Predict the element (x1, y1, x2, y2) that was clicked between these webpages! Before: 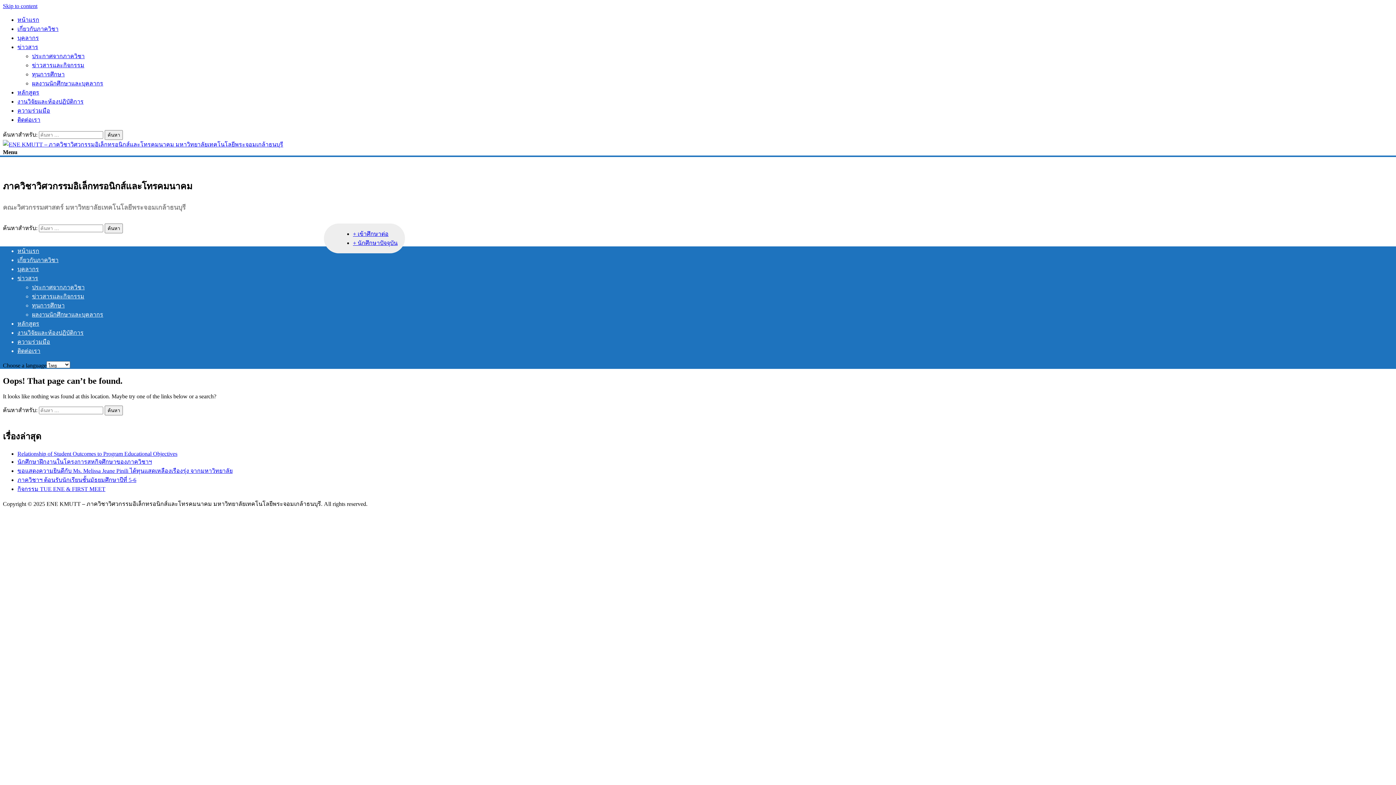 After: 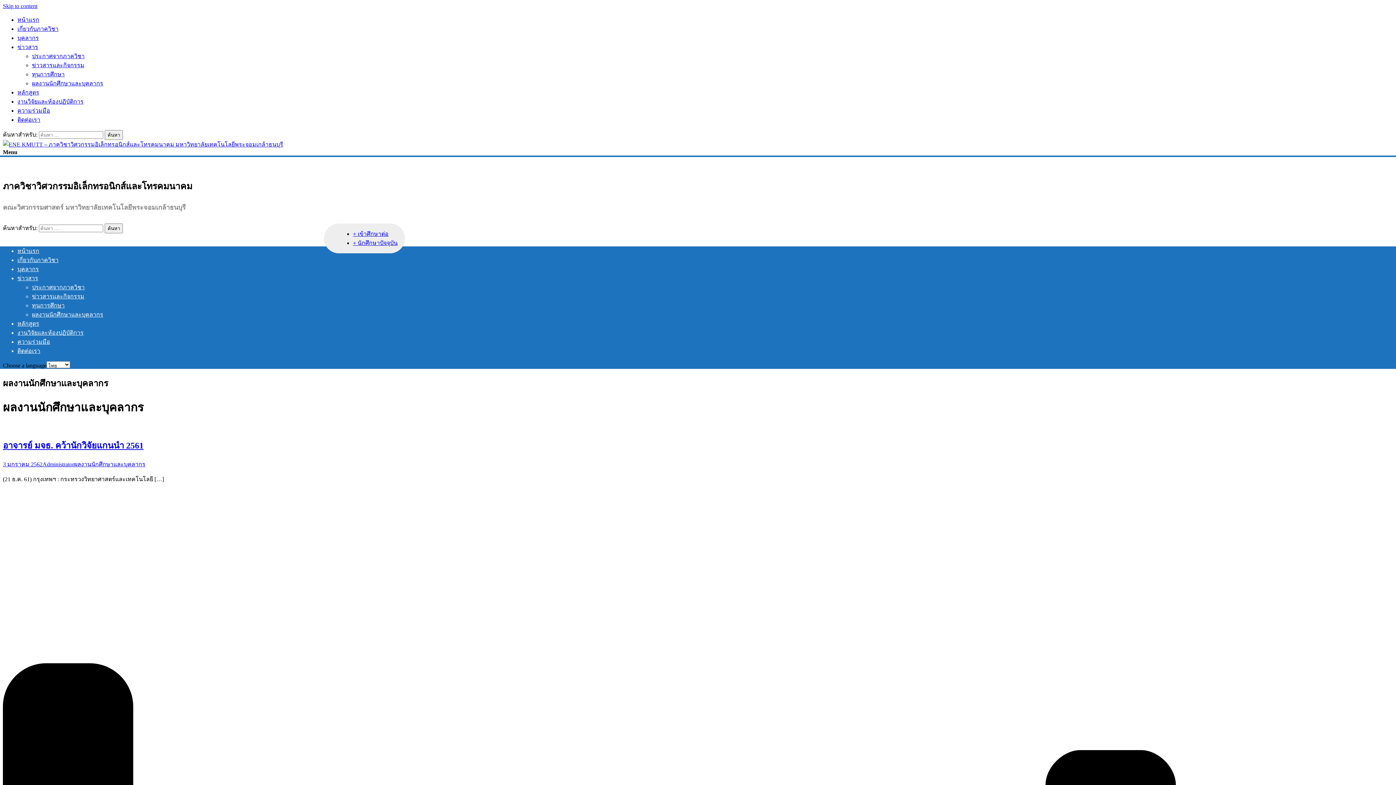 Action: bbox: (32, 80, 103, 86) label: ผลงานนักศึกษาและบุคลากร